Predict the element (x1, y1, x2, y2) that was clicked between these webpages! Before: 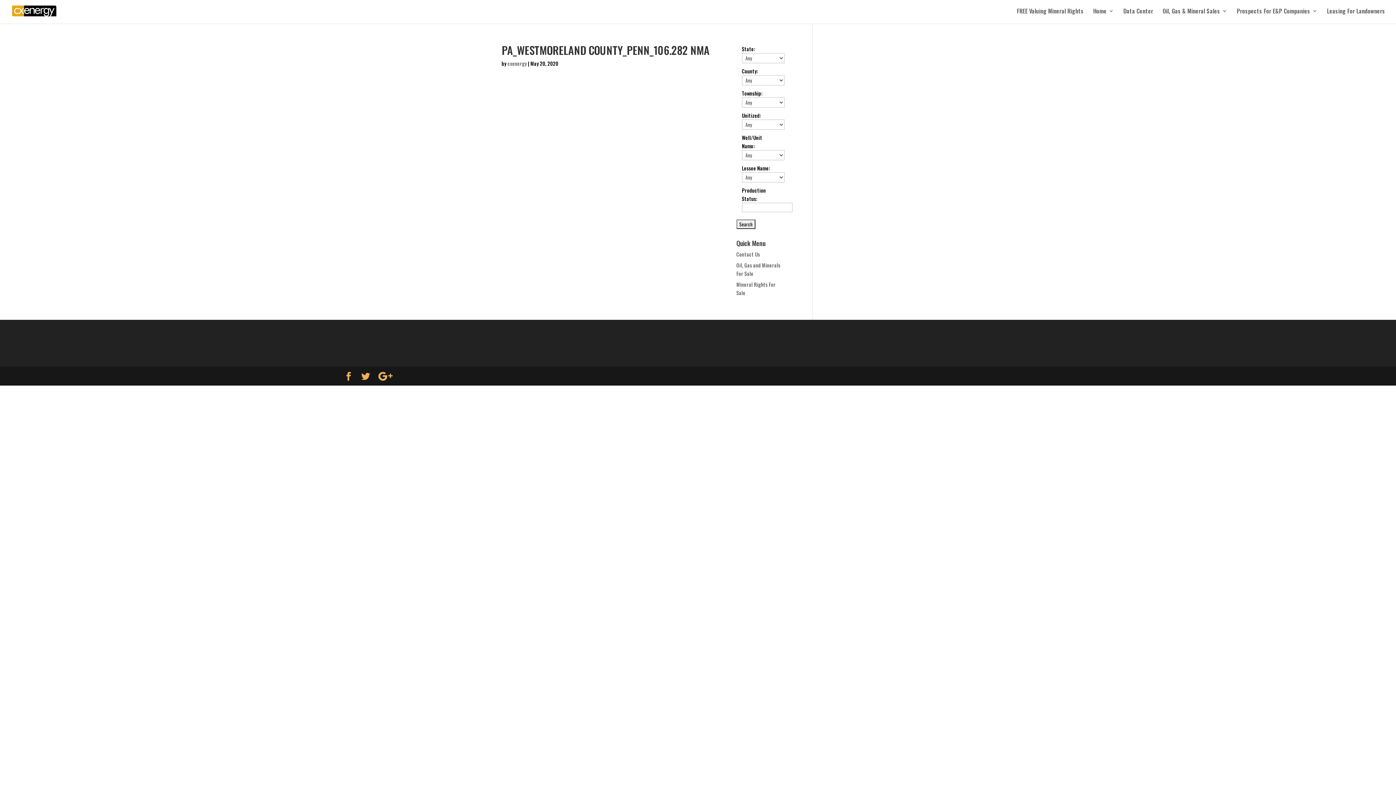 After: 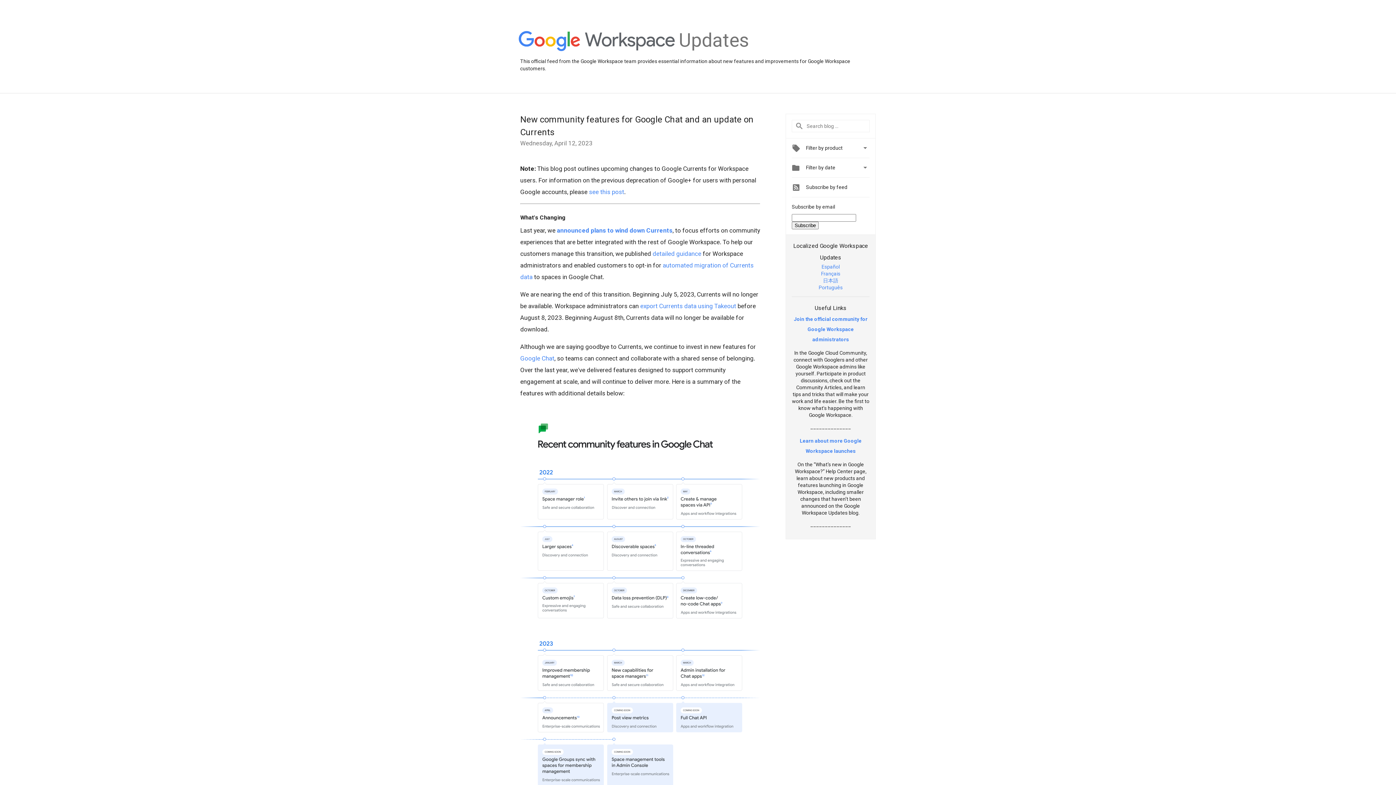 Action: bbox: (378, 372, 392, 381)